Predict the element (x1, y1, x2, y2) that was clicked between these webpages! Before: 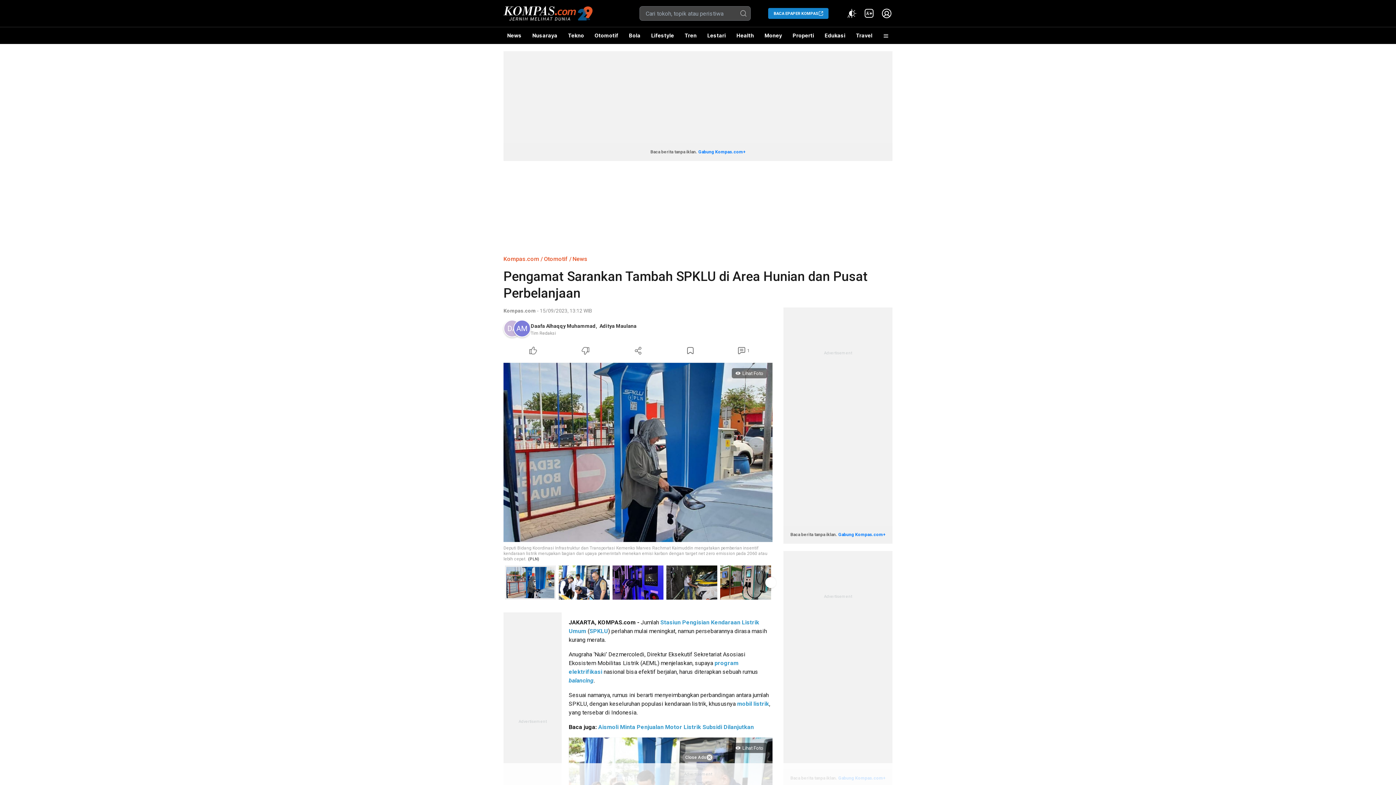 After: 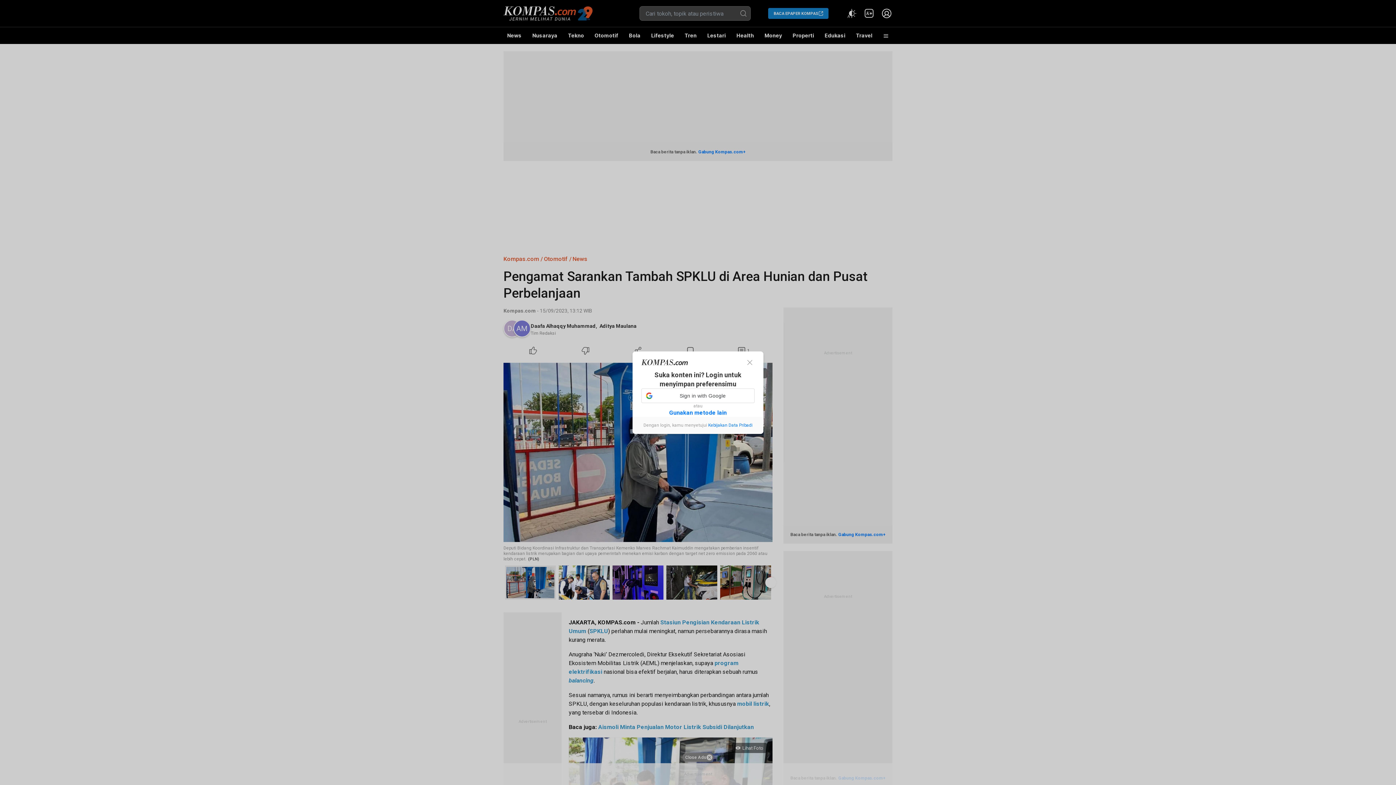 Action: label: Like Article bbox: (507, 344, 559, 357)